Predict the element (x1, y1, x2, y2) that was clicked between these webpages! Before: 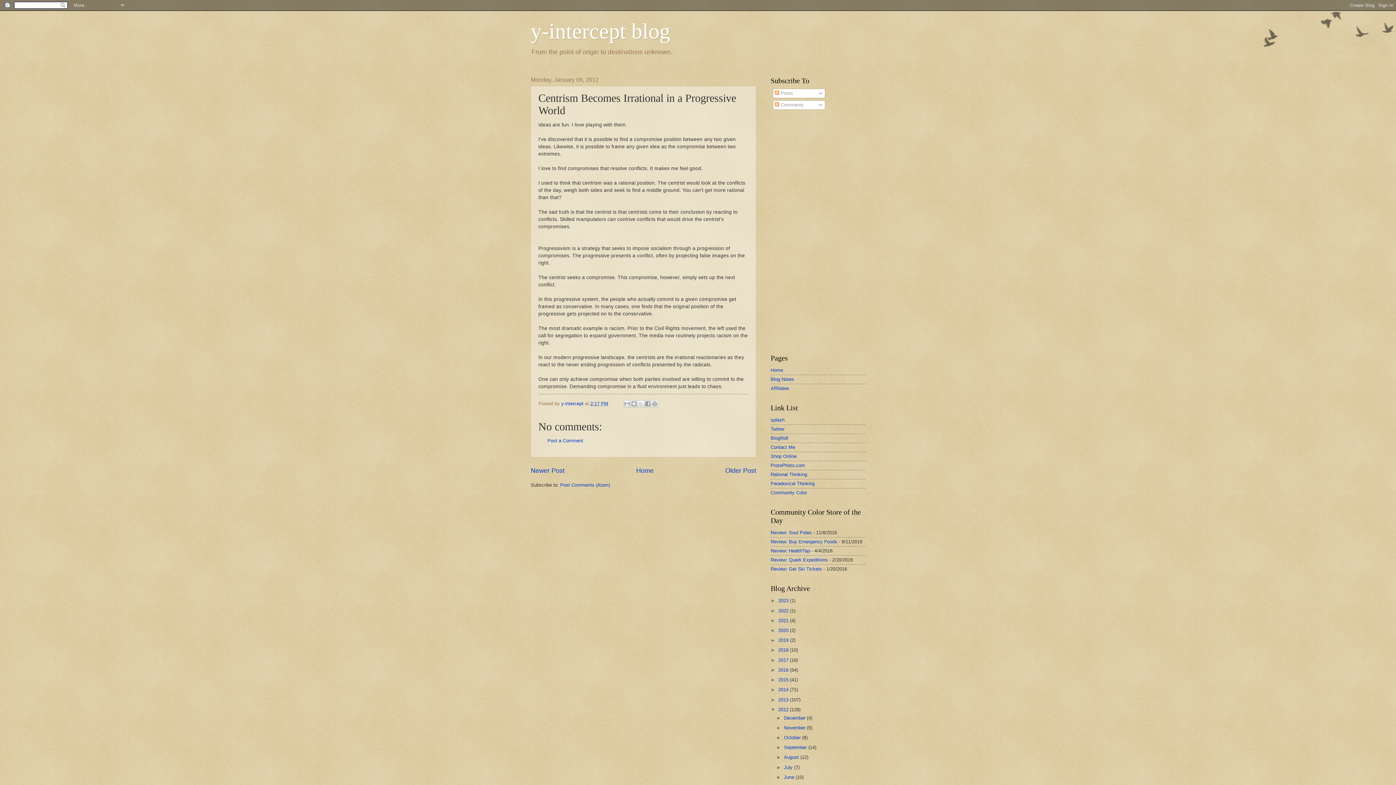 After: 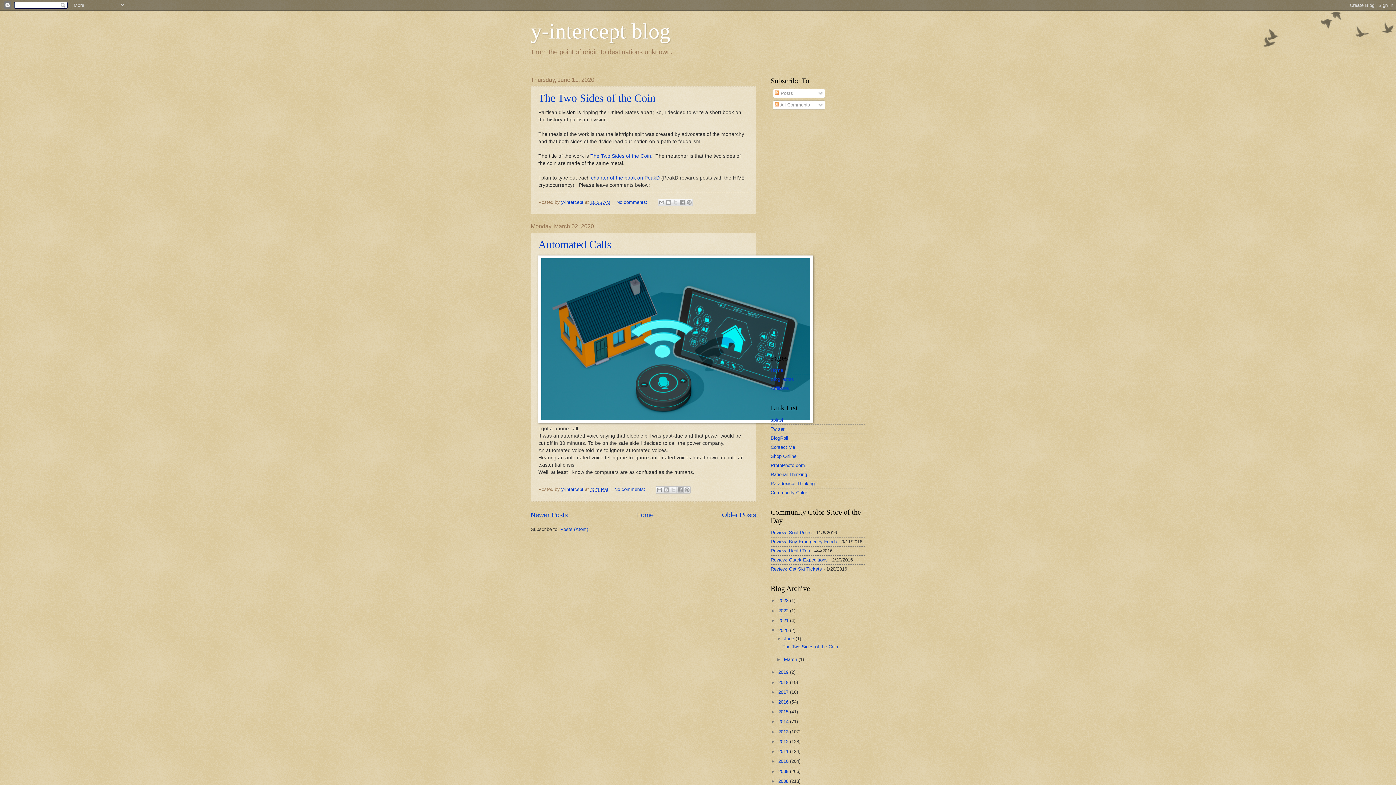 Action: label: 2020  bbox: (778, 628, 790, 633)